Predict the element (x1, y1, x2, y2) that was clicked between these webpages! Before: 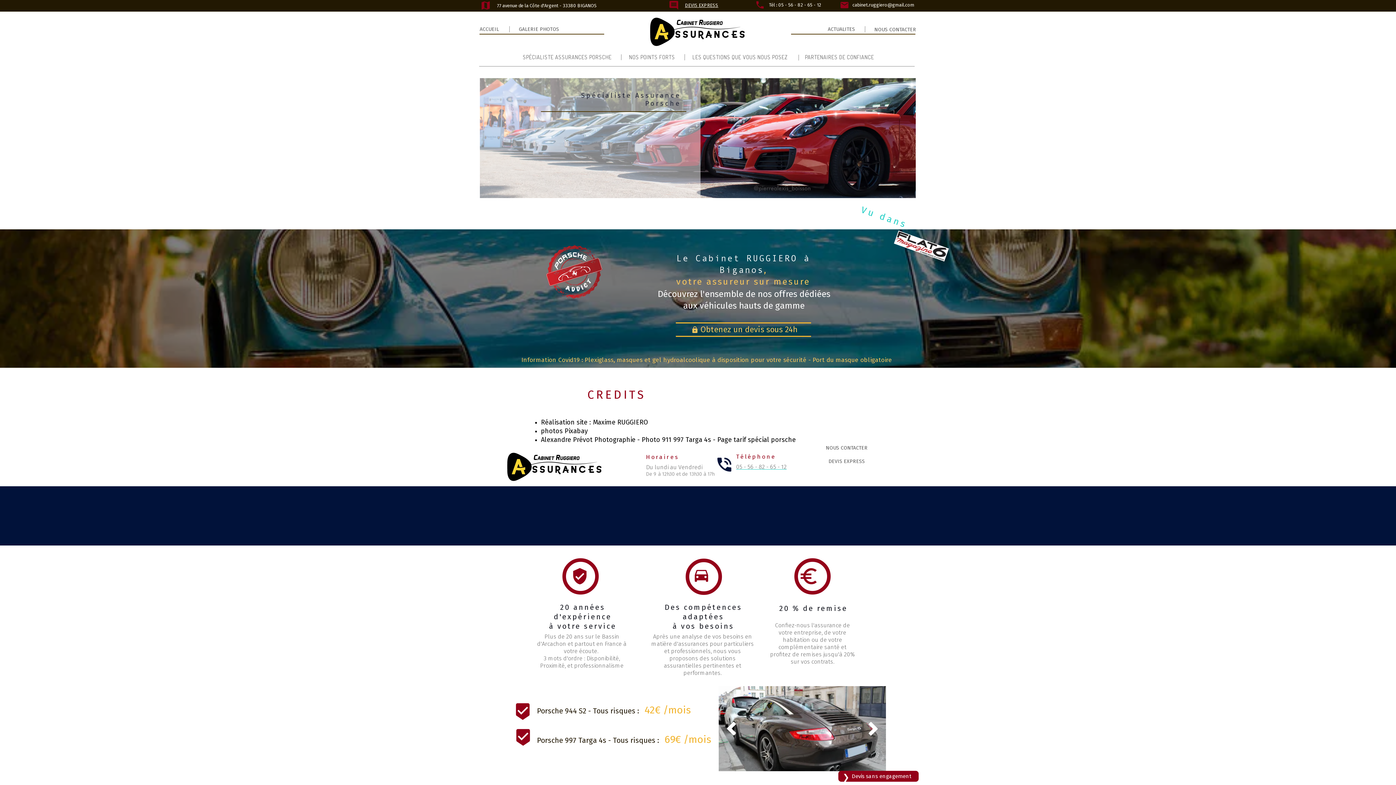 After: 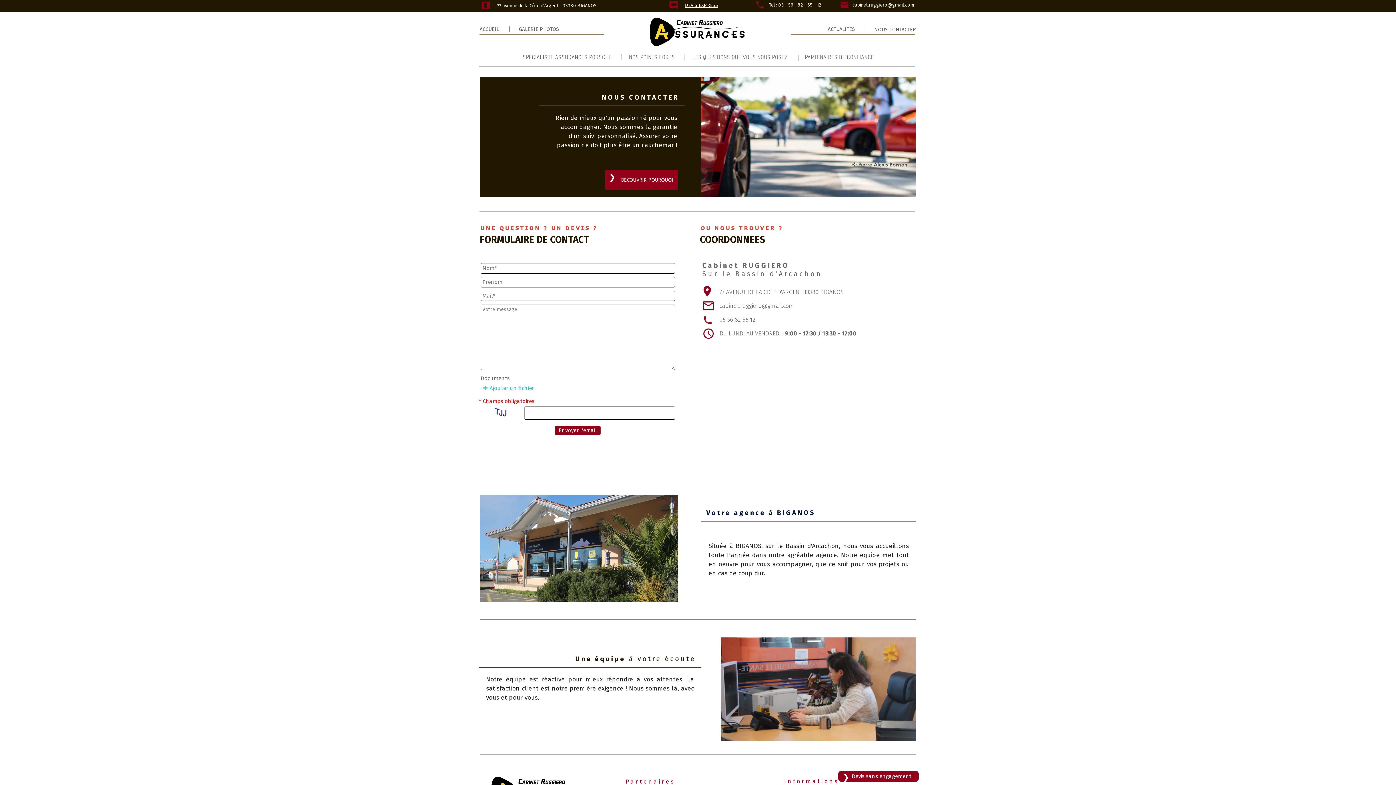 Action: bbox: (812, 456, 881, 467) label: DEVIS EXPRESS